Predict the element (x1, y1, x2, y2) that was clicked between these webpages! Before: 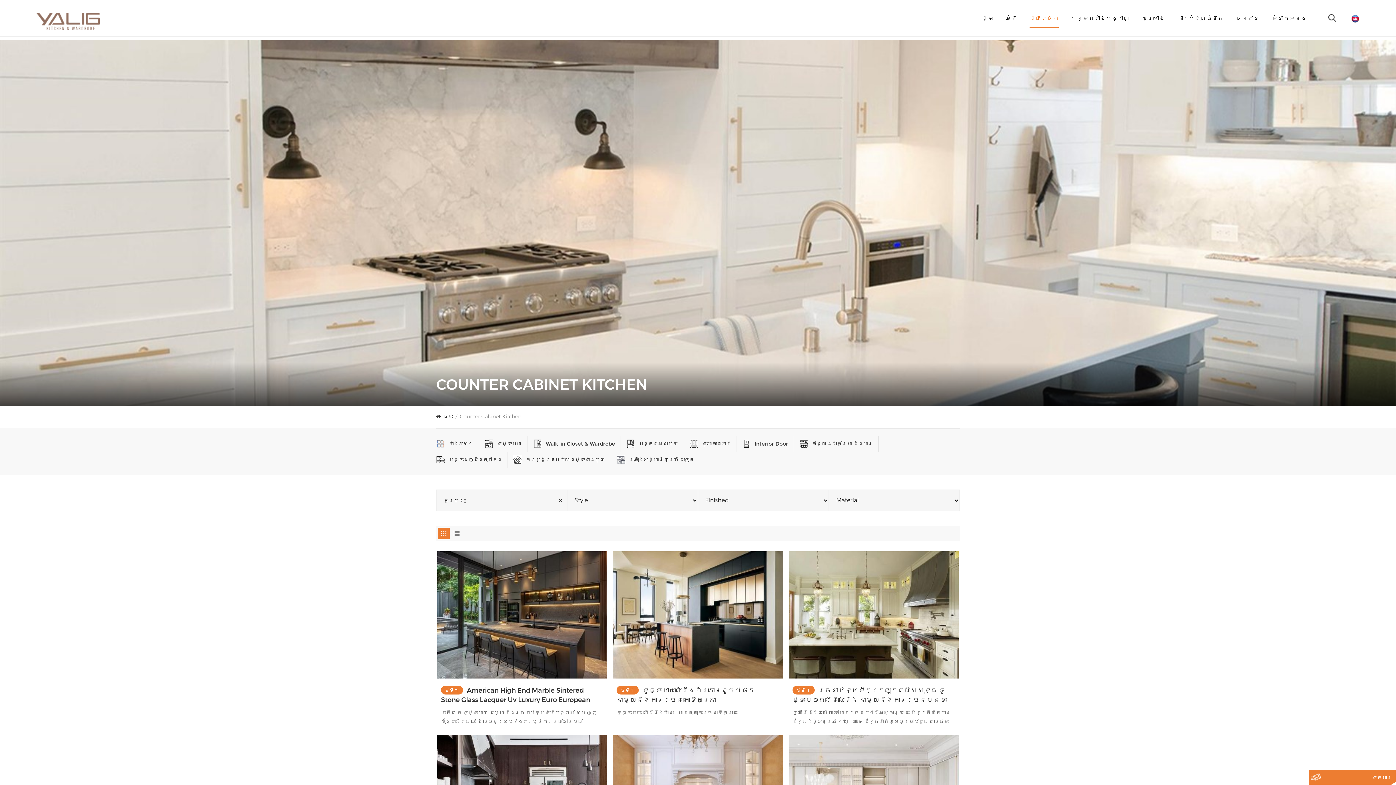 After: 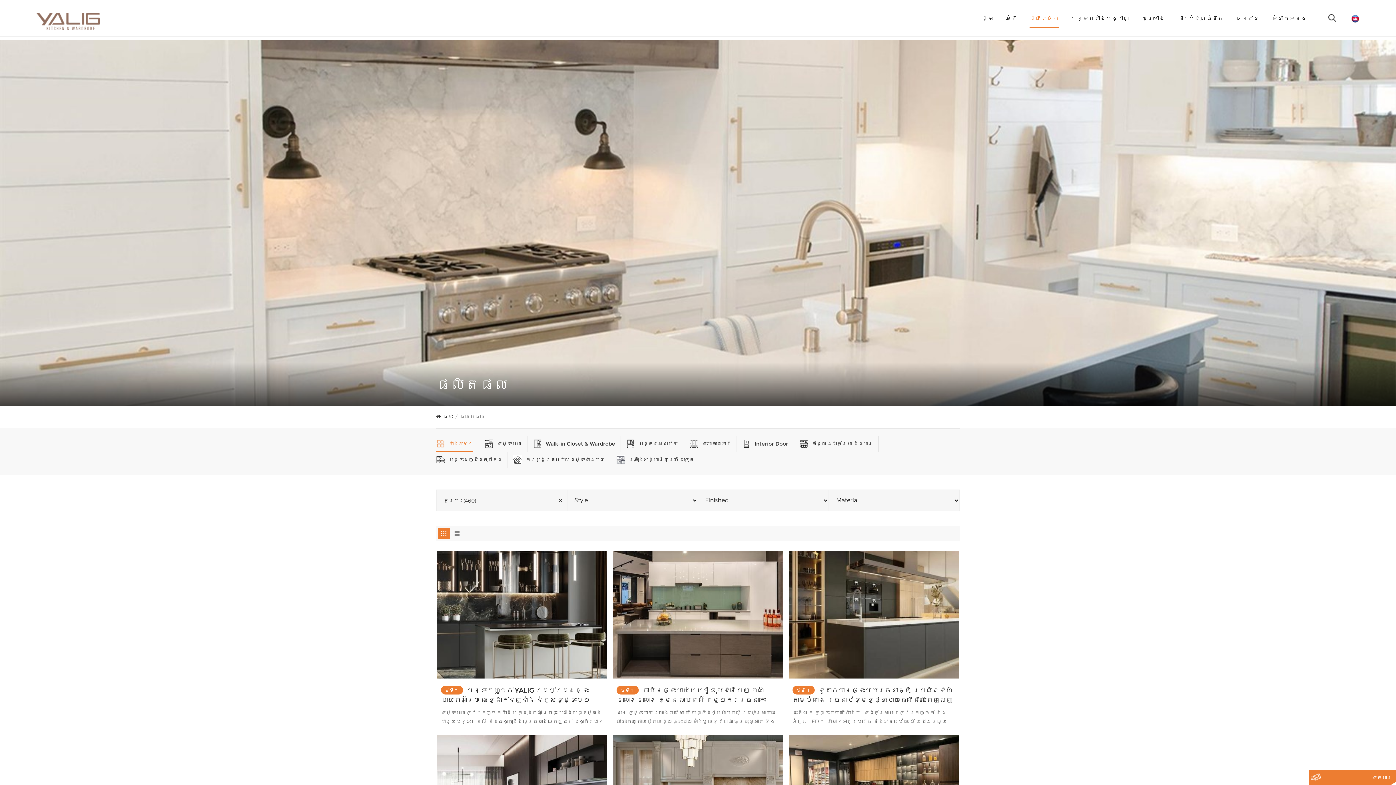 Action: bbox: (448, 439, 473, 447) label: ទាំងអស់។